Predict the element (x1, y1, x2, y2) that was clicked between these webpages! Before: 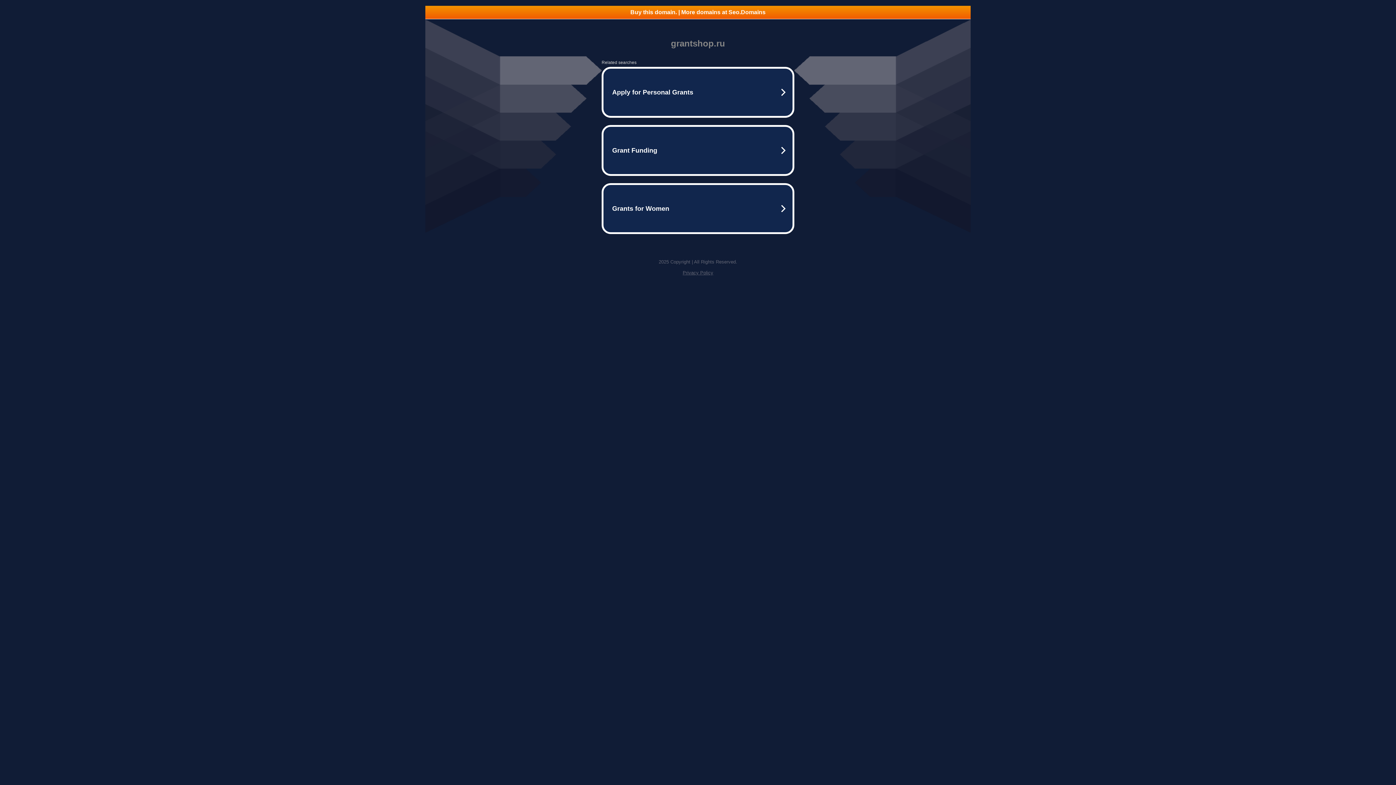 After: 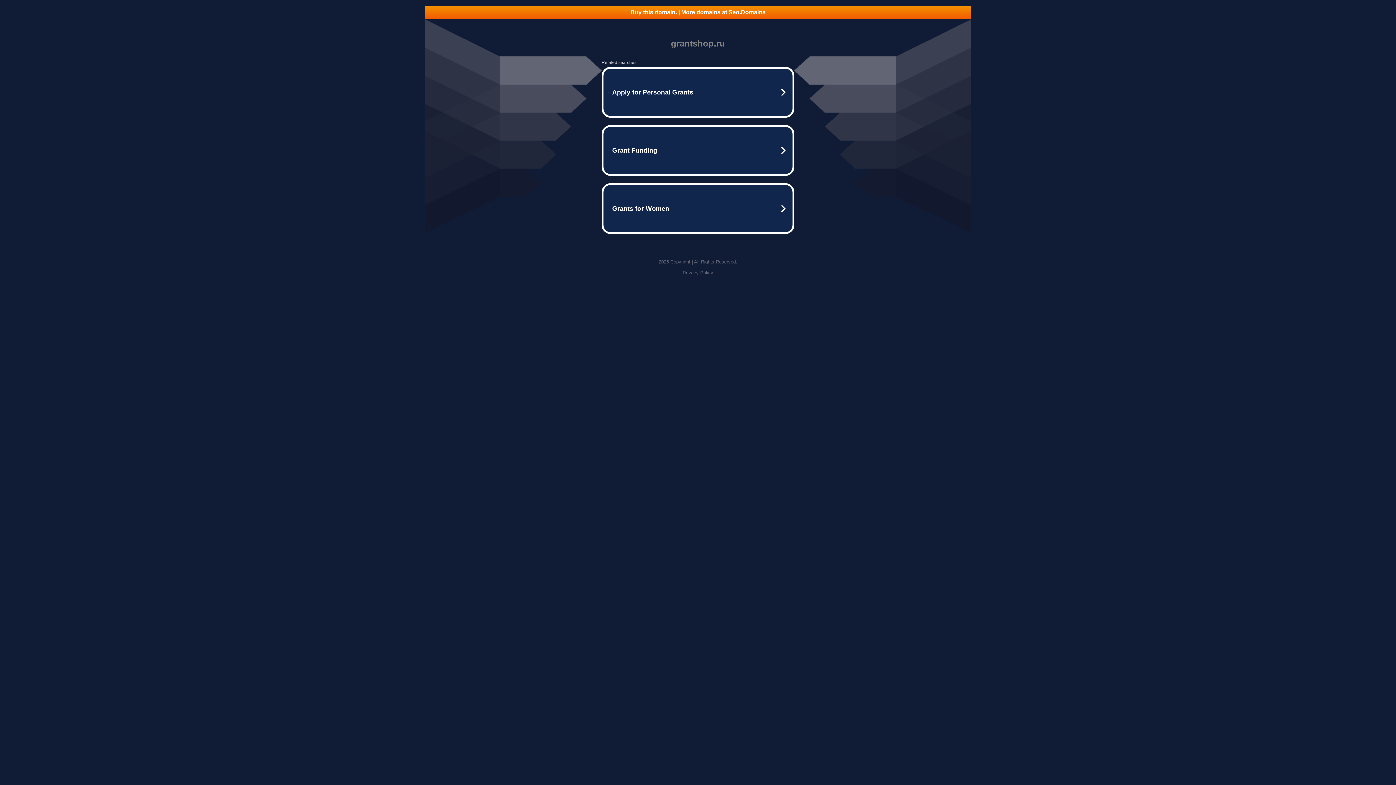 Action: bbox: (425, 5, 970, 18) label: Buy this domain. | More domains at Seo.Domains